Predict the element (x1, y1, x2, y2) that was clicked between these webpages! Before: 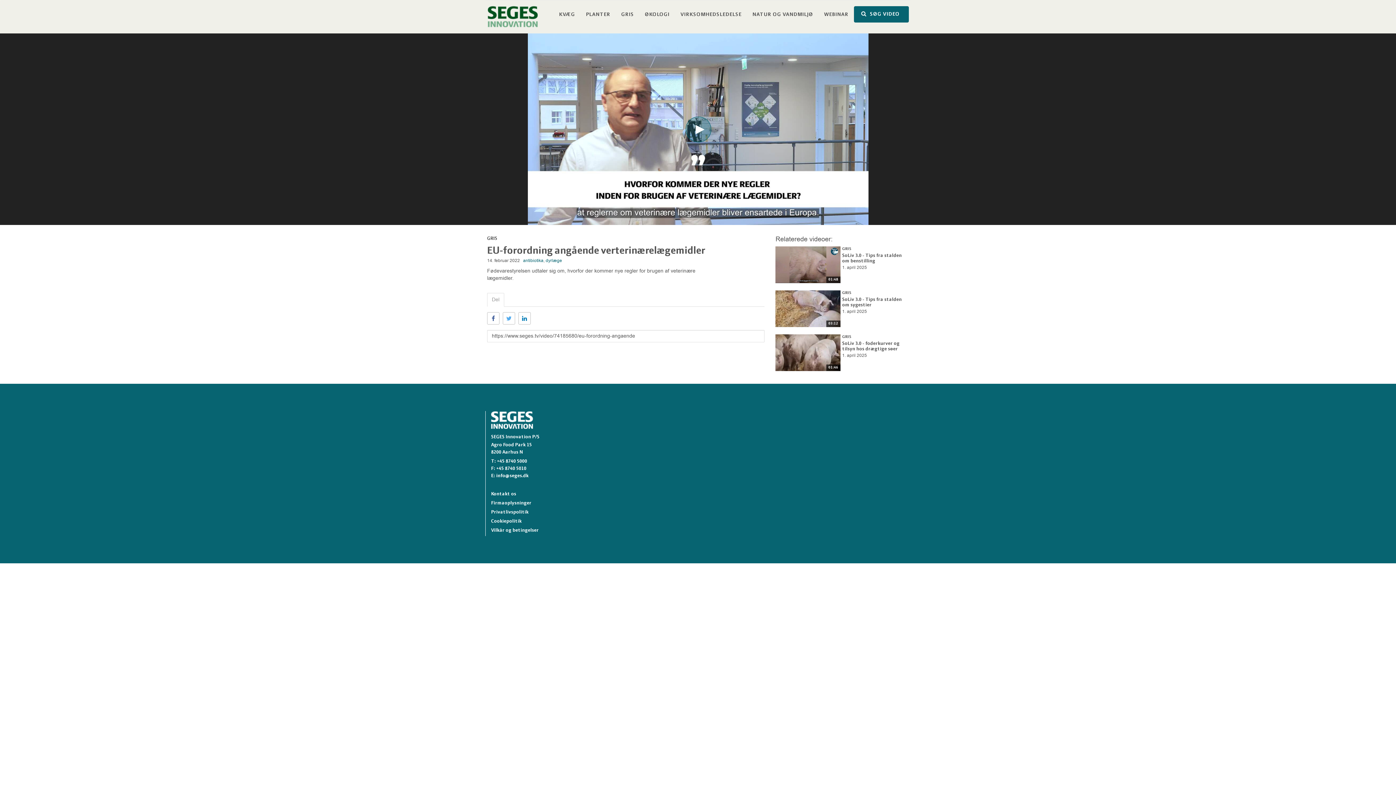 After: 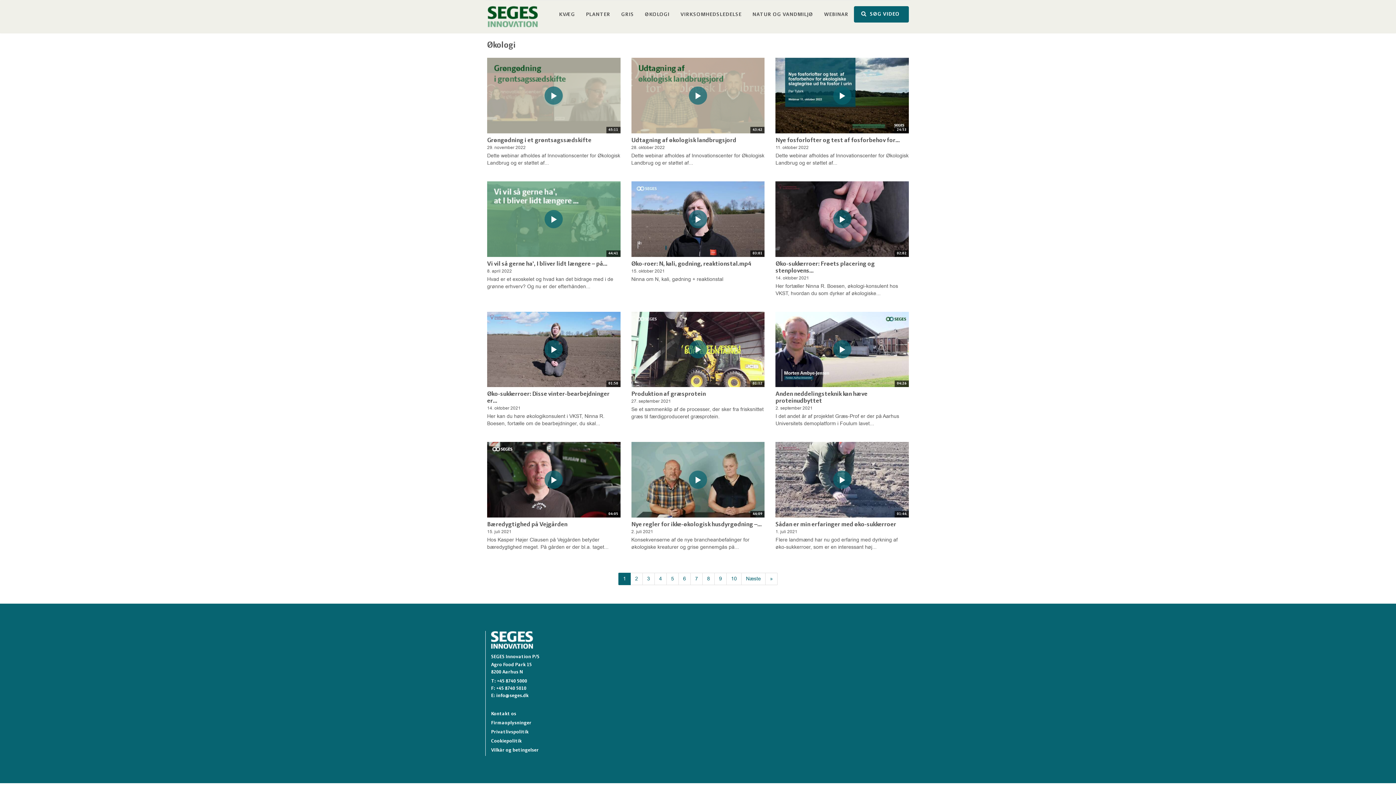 Action: label: ØKOLOGI bbox: (639, 7, 675, 24)